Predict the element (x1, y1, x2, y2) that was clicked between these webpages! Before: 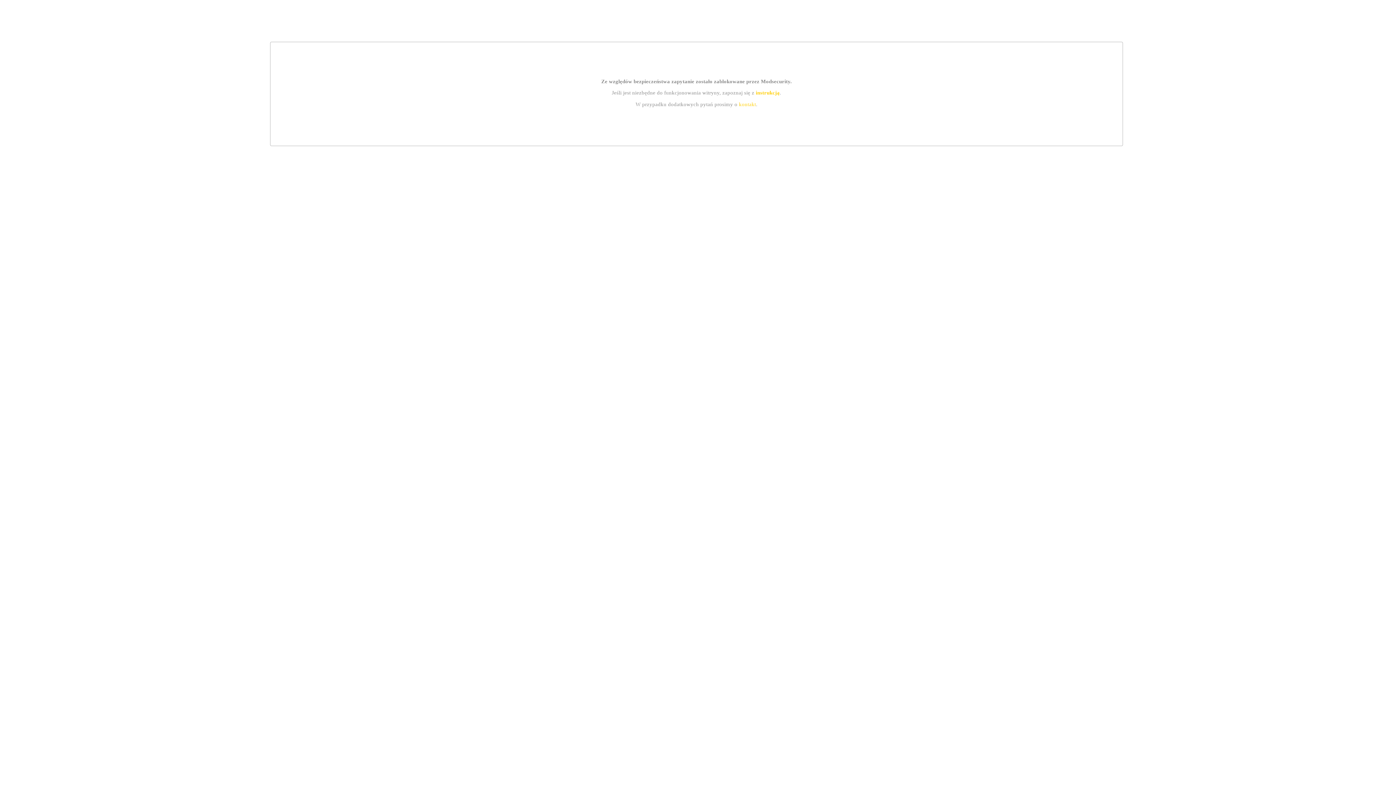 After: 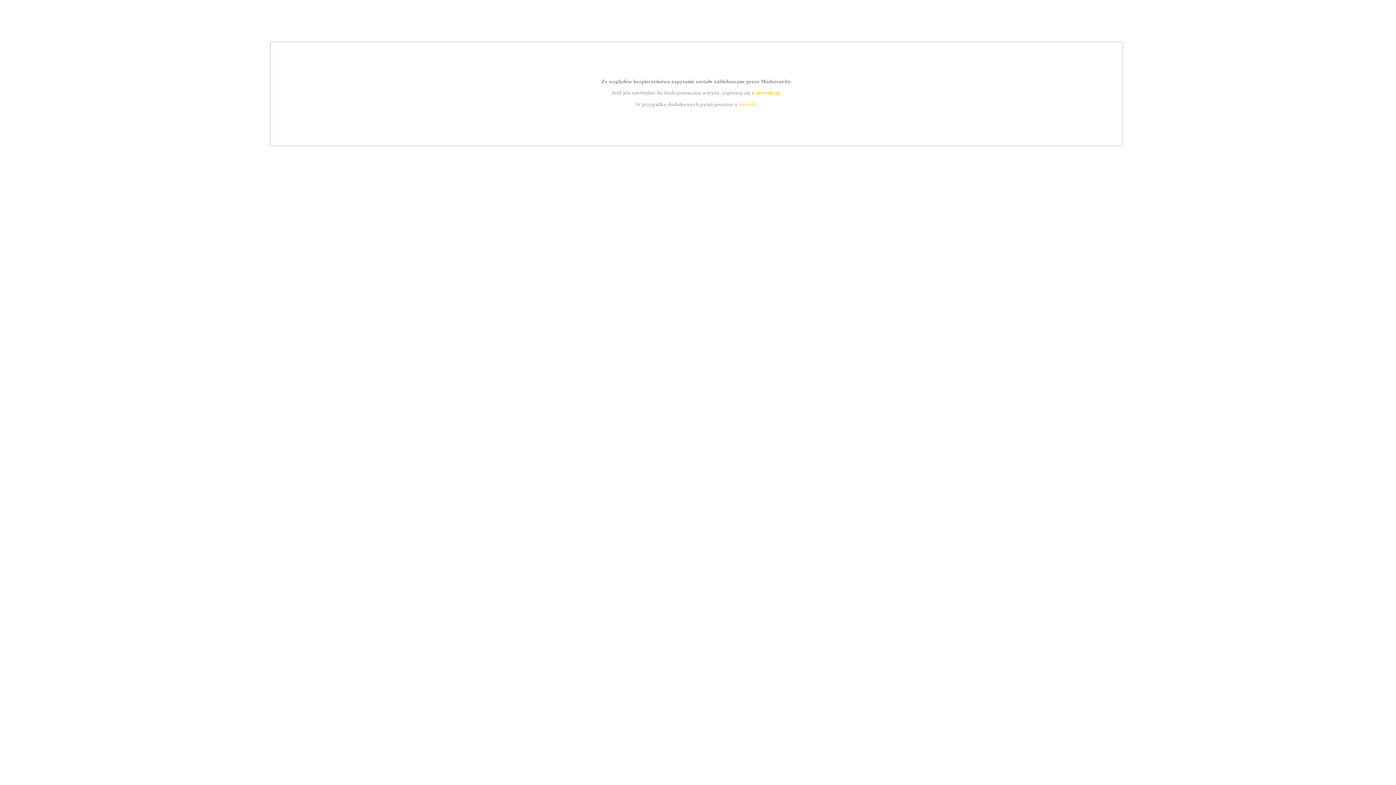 Action: label: kontakt bbox: (739, 101, 756, 107)